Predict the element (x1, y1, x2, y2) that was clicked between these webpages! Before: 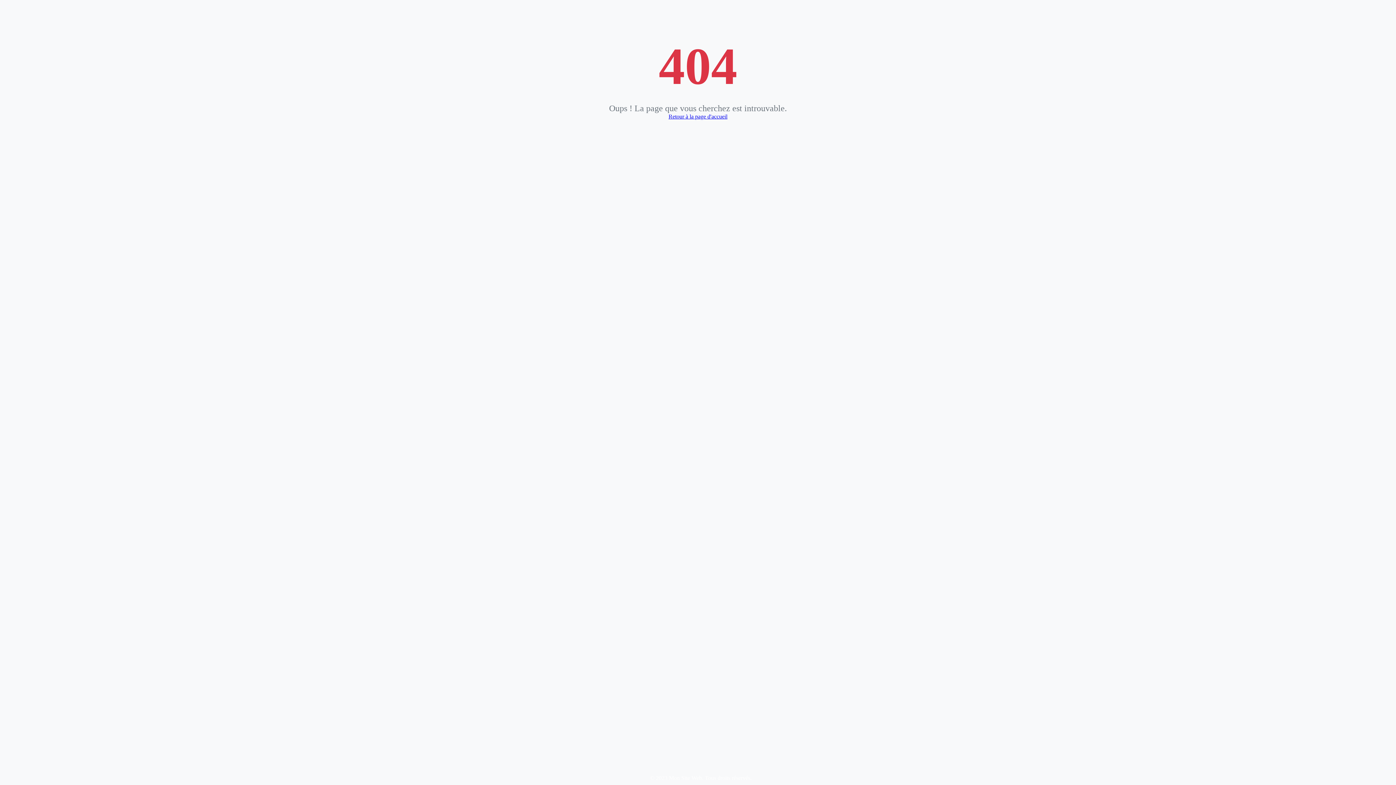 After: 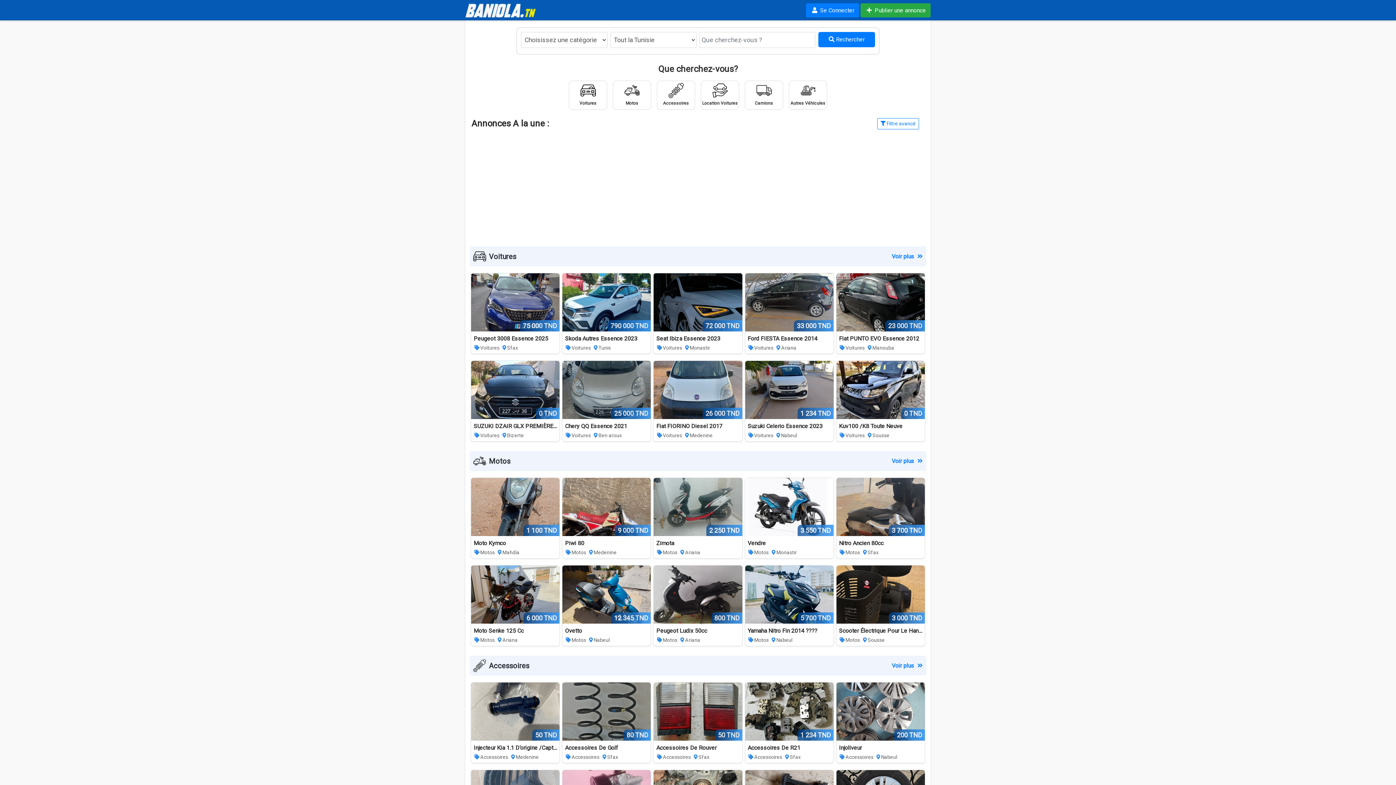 Action: bbox: (668, 113, 727, 119) label: Retour à la page d'accueil